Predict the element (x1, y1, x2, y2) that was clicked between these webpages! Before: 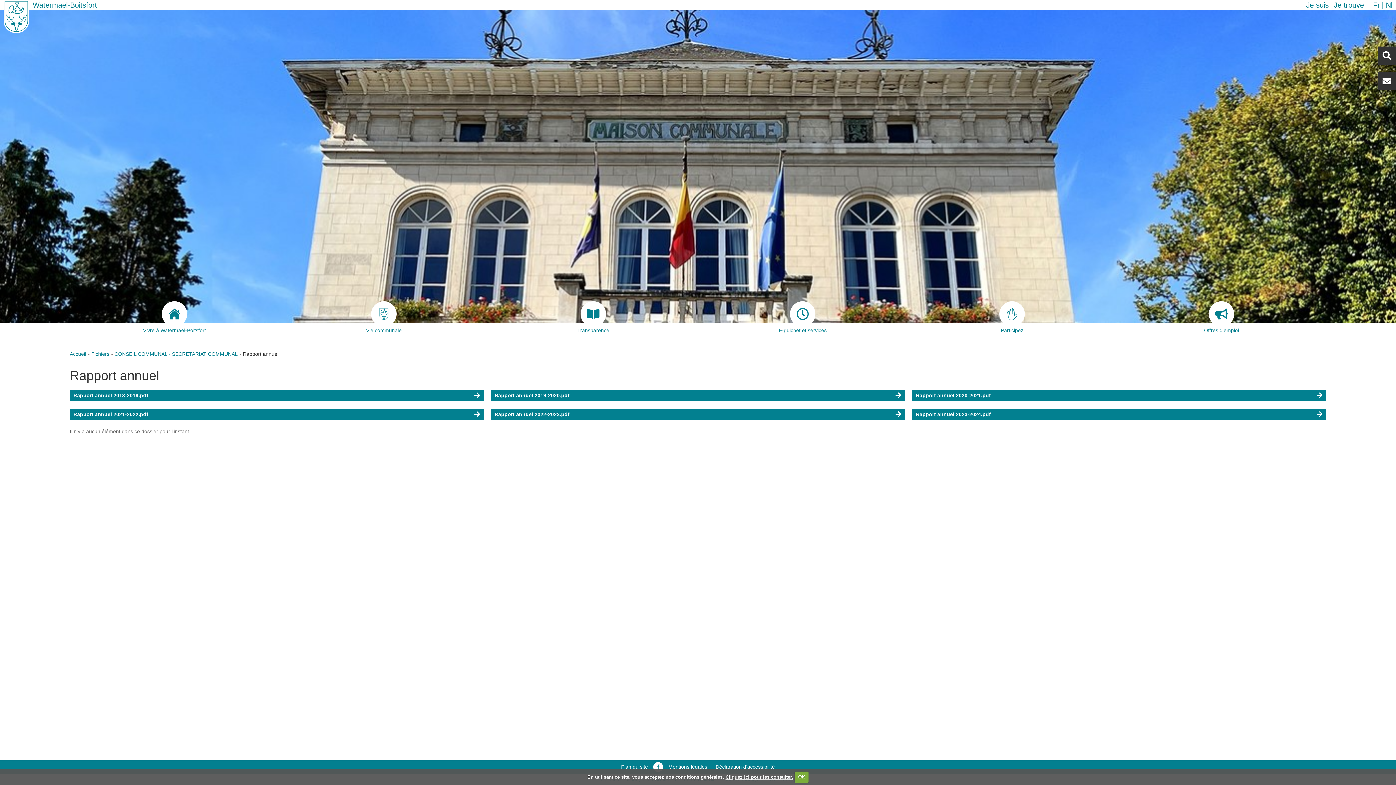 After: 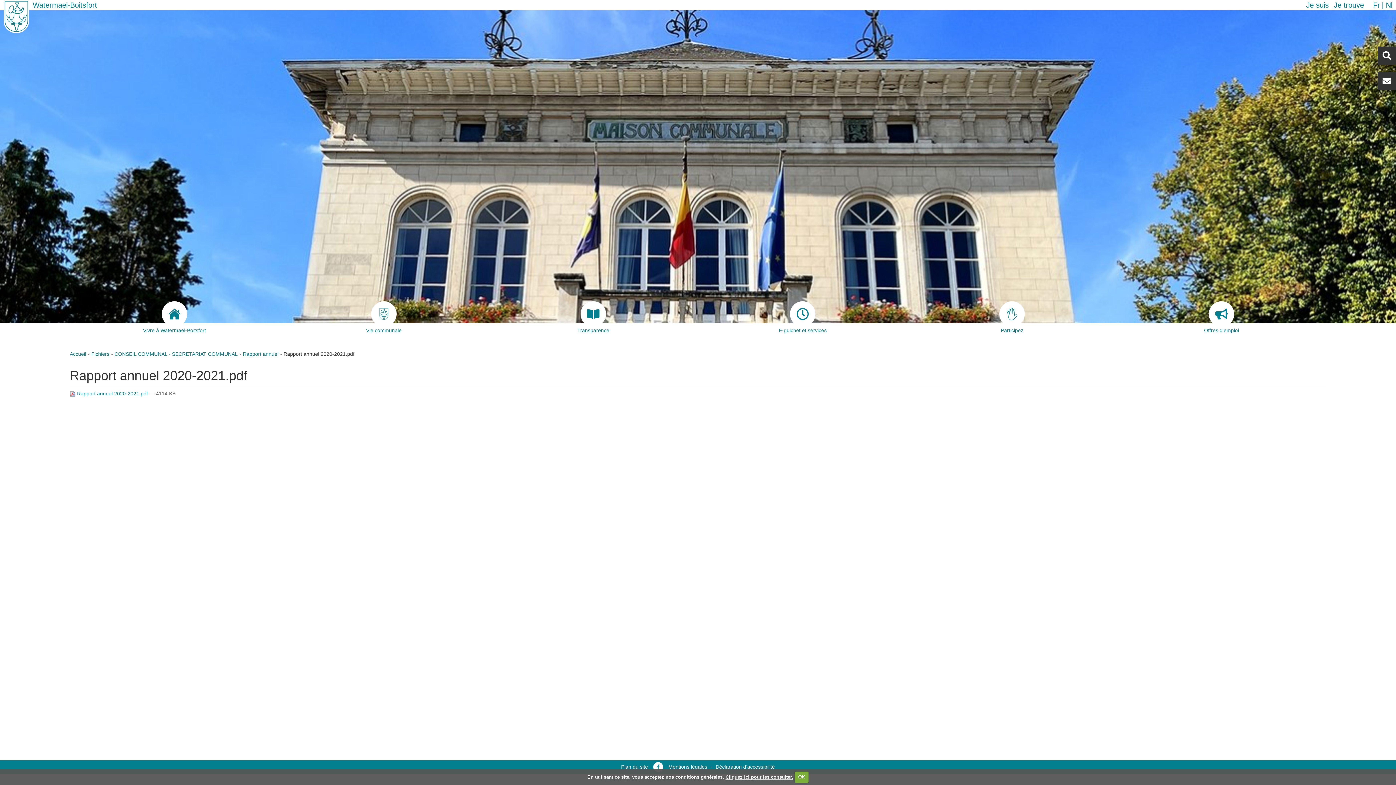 Action: bbox: (912, 390, 1326, 401) label: Rapport annuel 2020-2021.pdf